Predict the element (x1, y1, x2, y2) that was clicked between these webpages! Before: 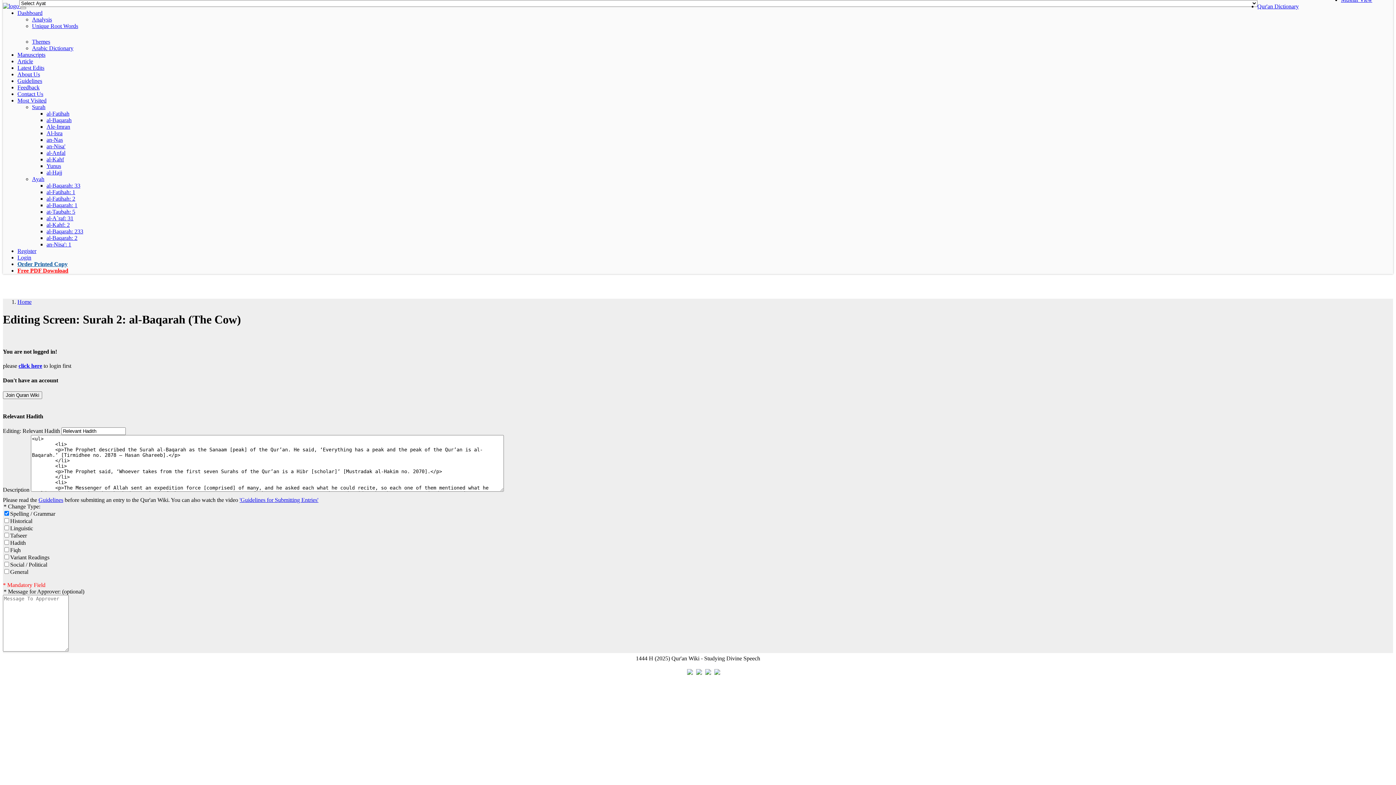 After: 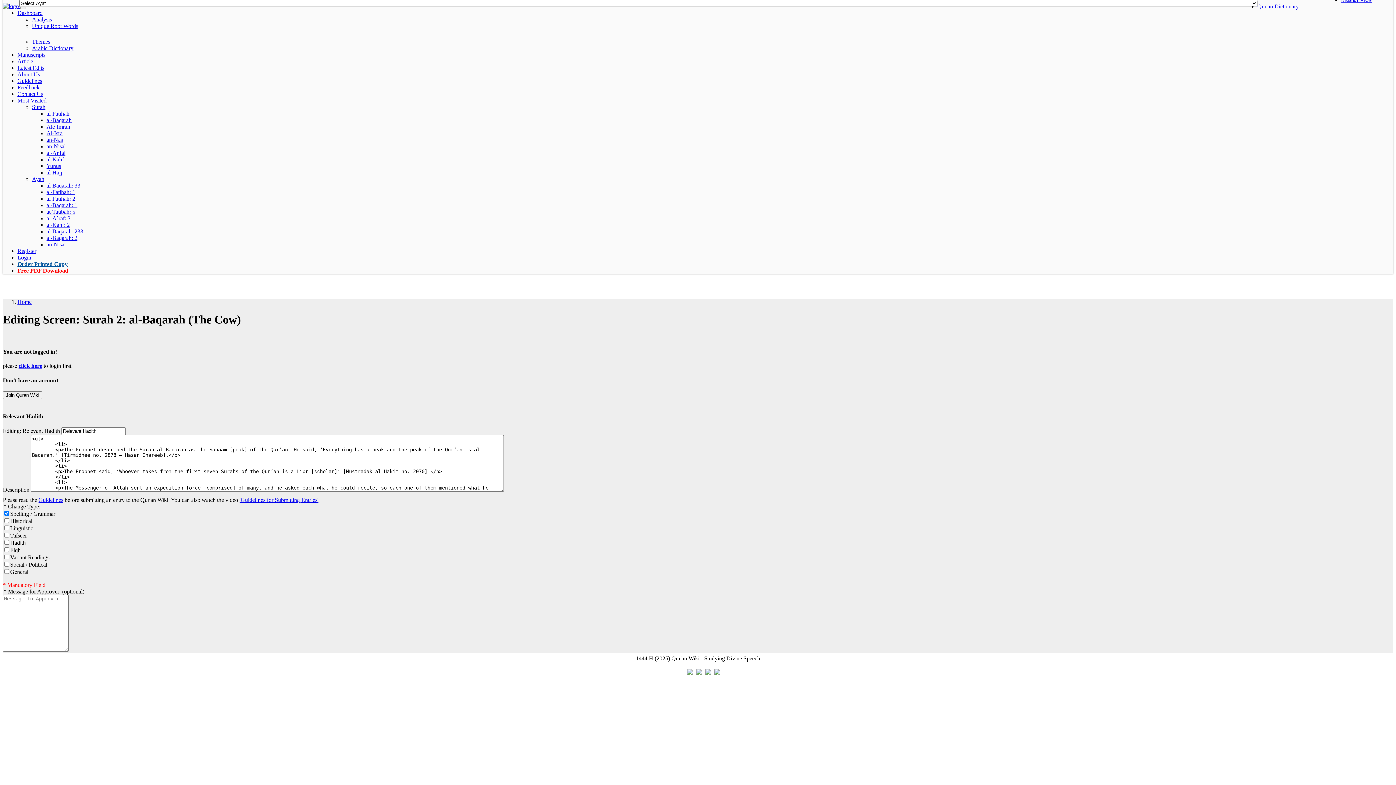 Action: label: Order Printed Copy bbox: (17, 261, 67, 267)